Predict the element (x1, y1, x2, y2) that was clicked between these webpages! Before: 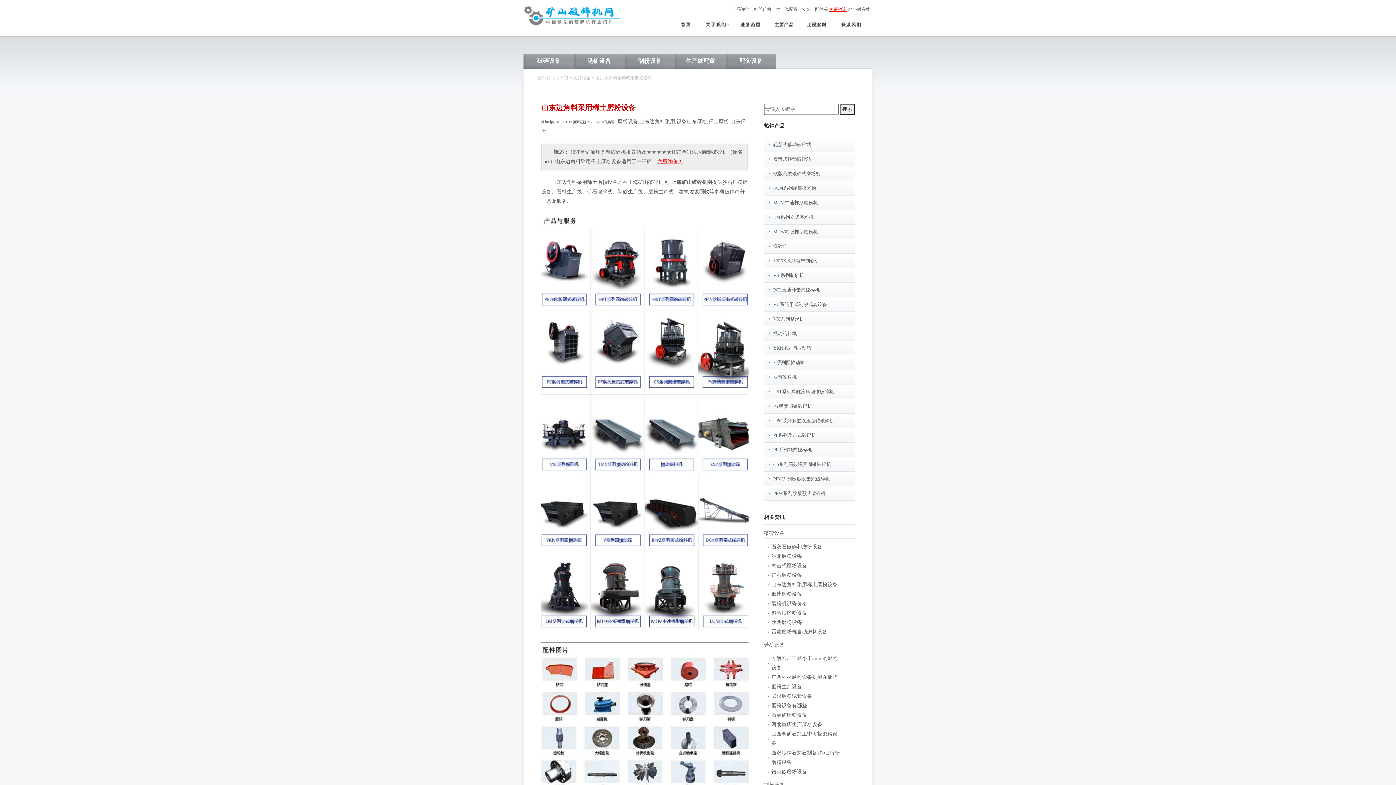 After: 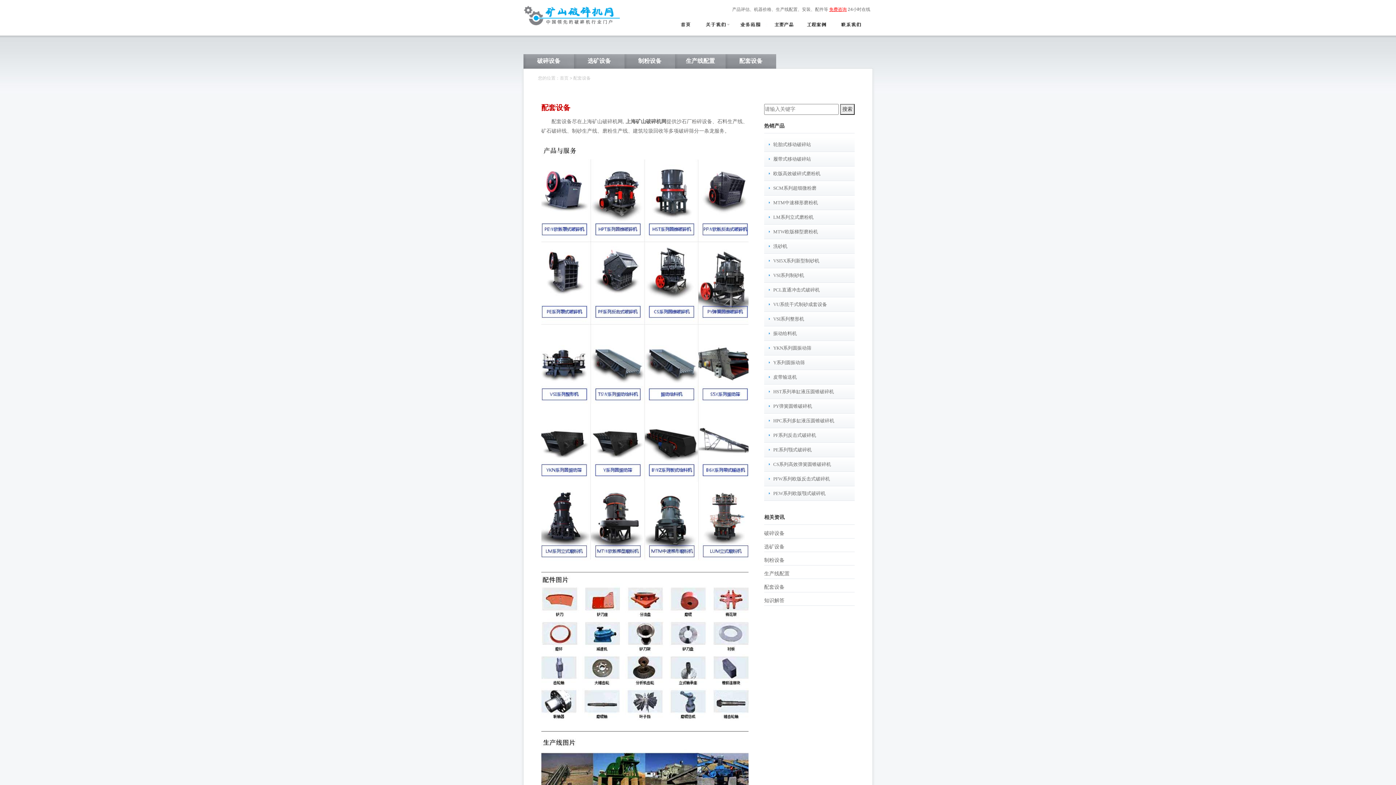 Action: label: 配套设备 bbox: (725, 53, 776, 68)